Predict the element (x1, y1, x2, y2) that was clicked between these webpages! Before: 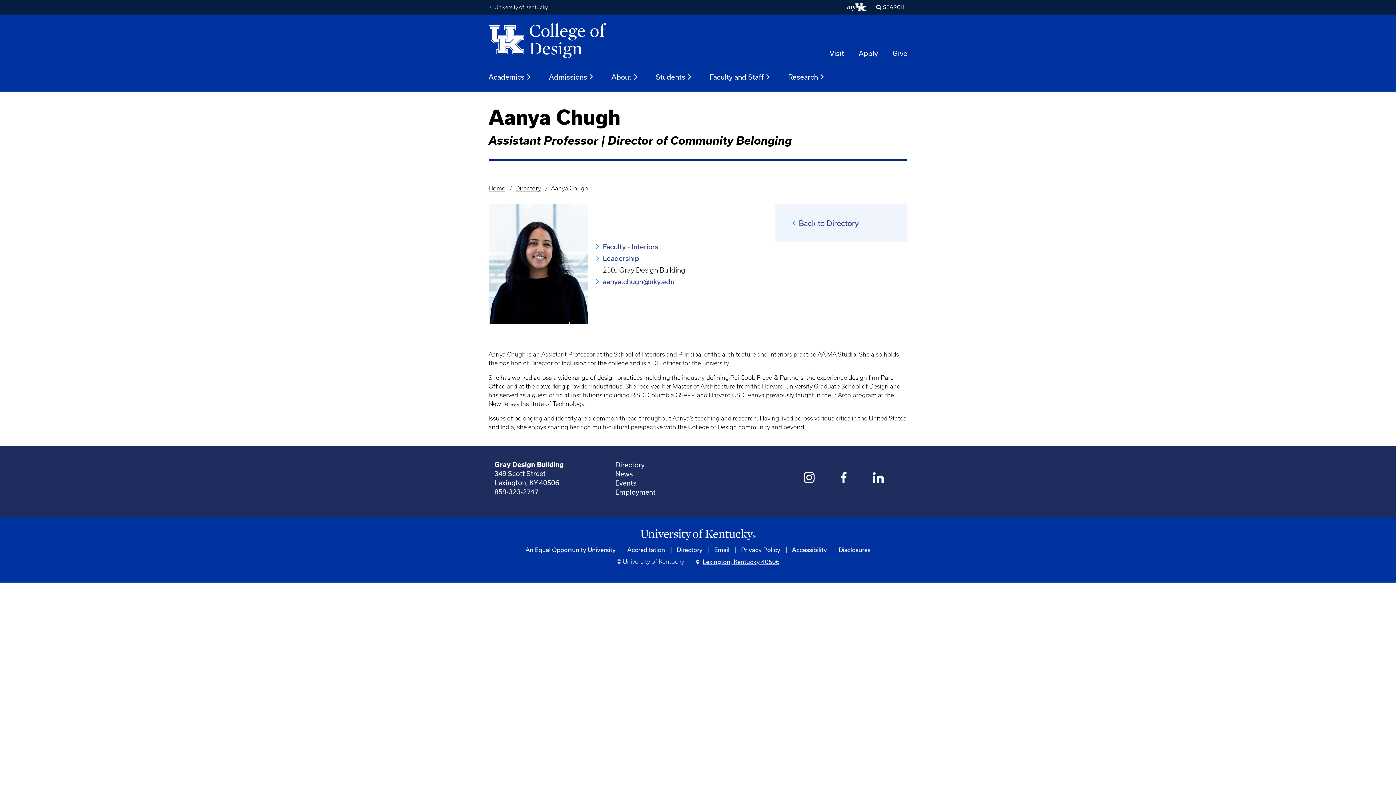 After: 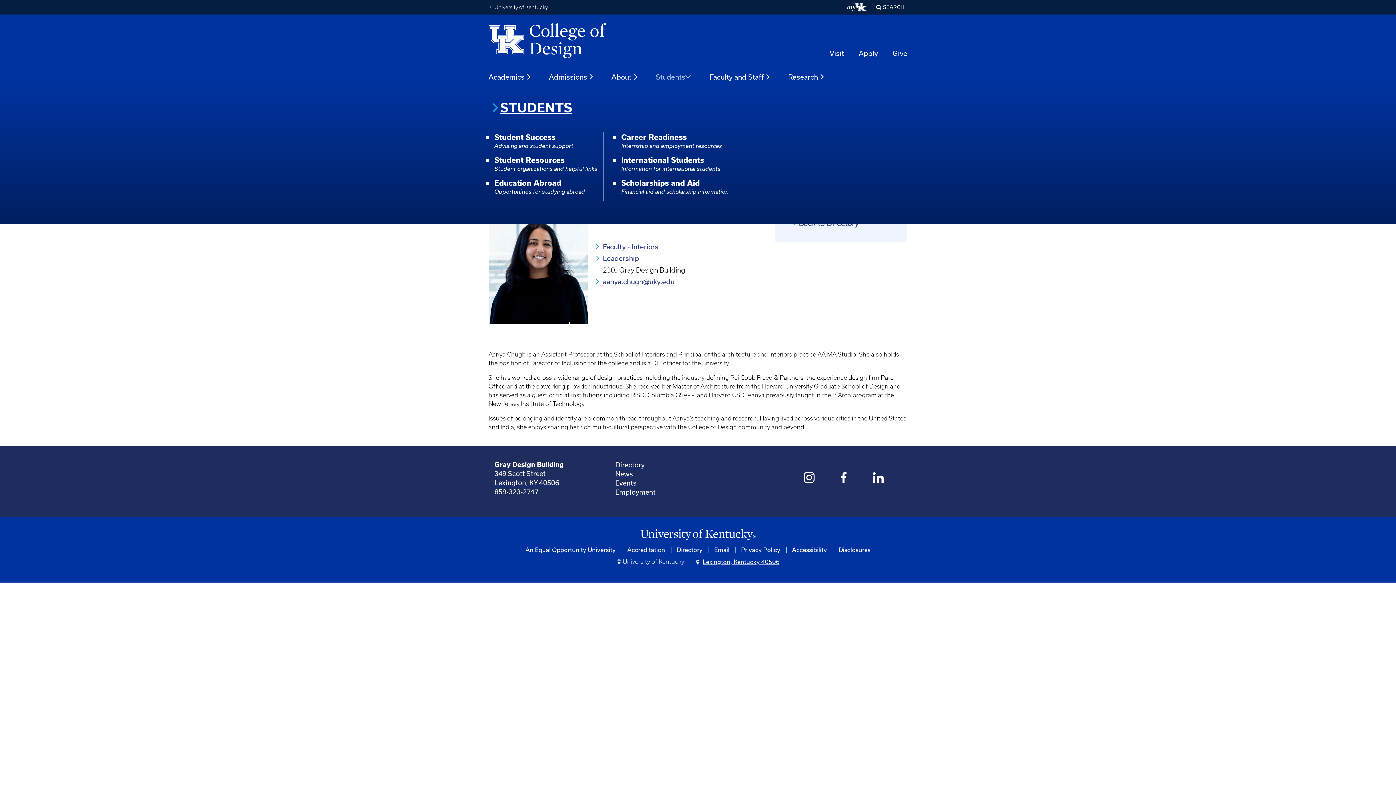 Action: bbox: (656, 72, 692, 81) label: Students